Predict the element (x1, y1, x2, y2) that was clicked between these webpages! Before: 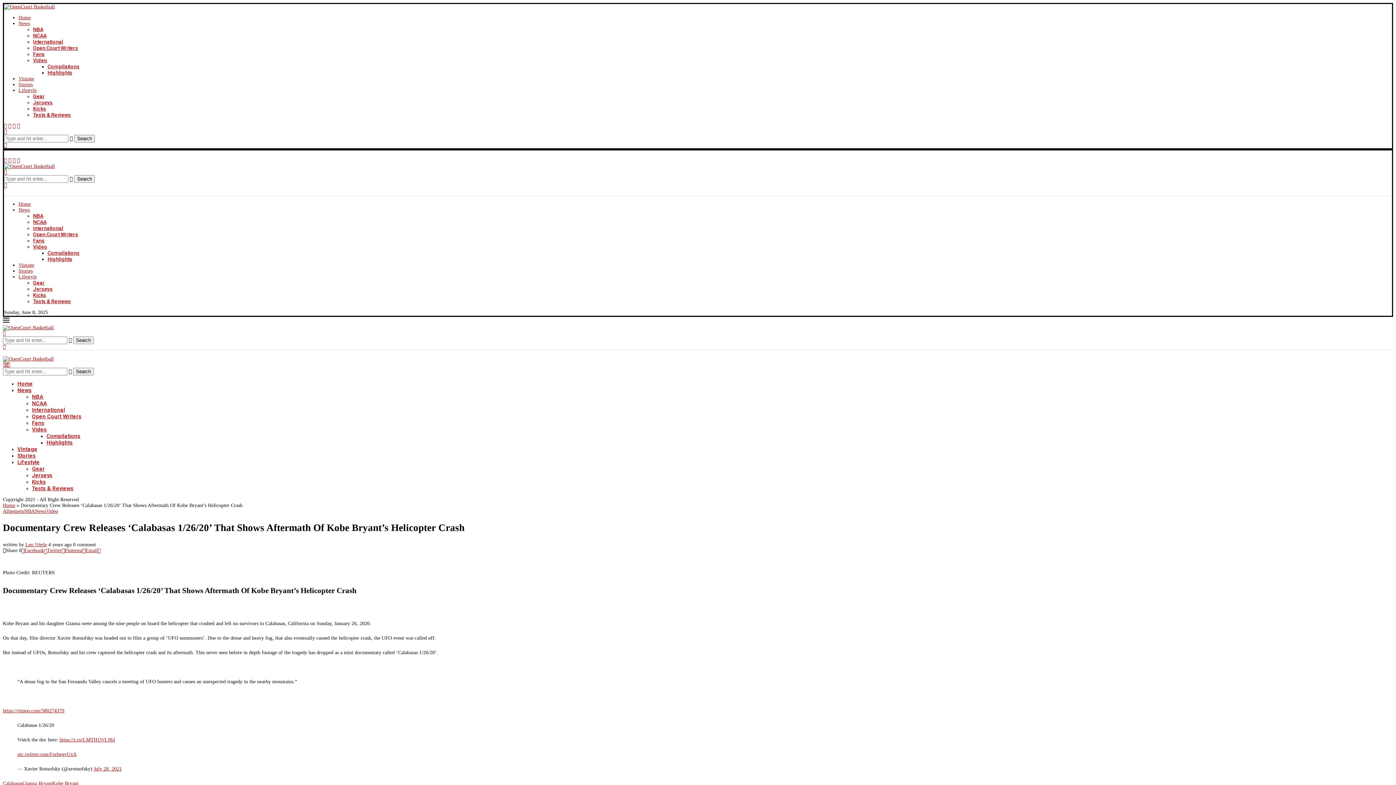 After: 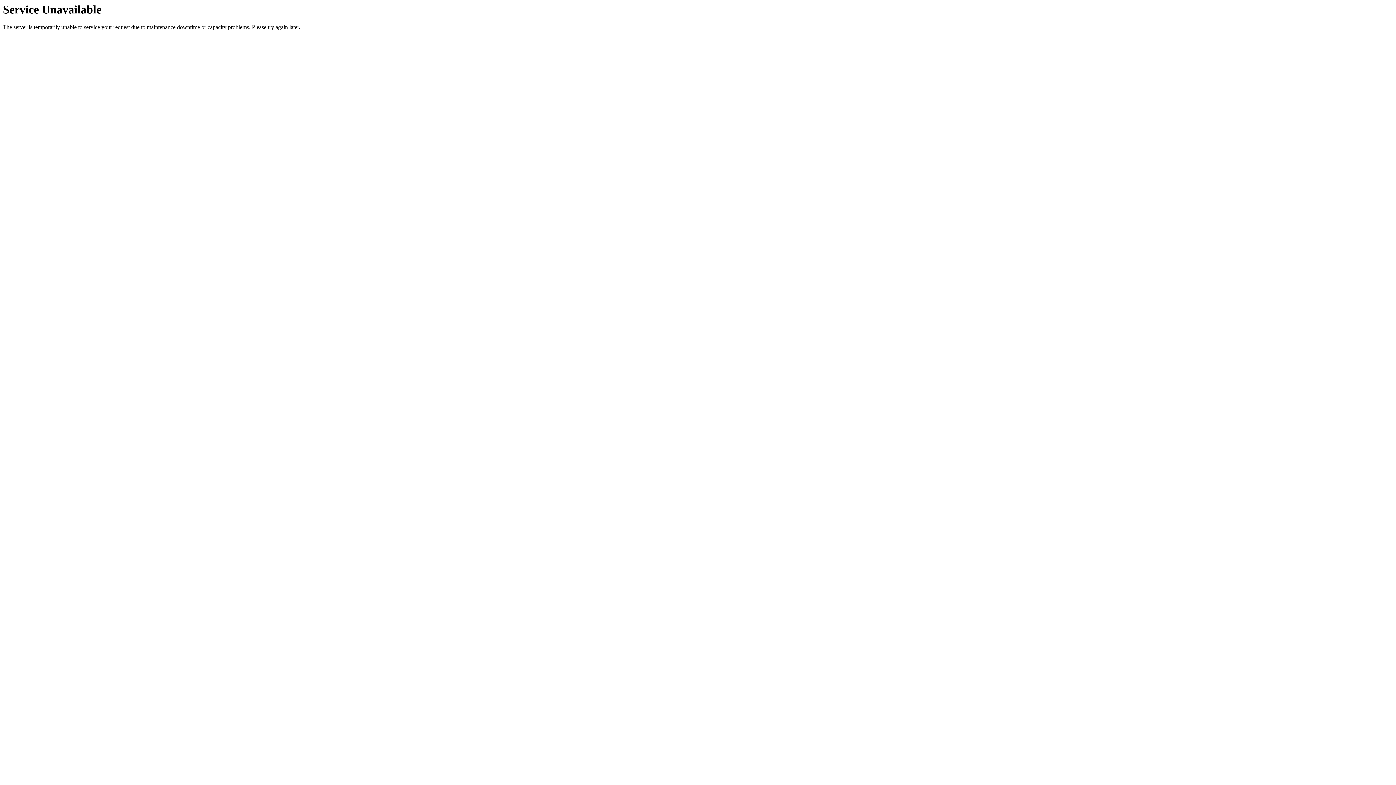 Action: bbox: (4, 4, 54, 9)